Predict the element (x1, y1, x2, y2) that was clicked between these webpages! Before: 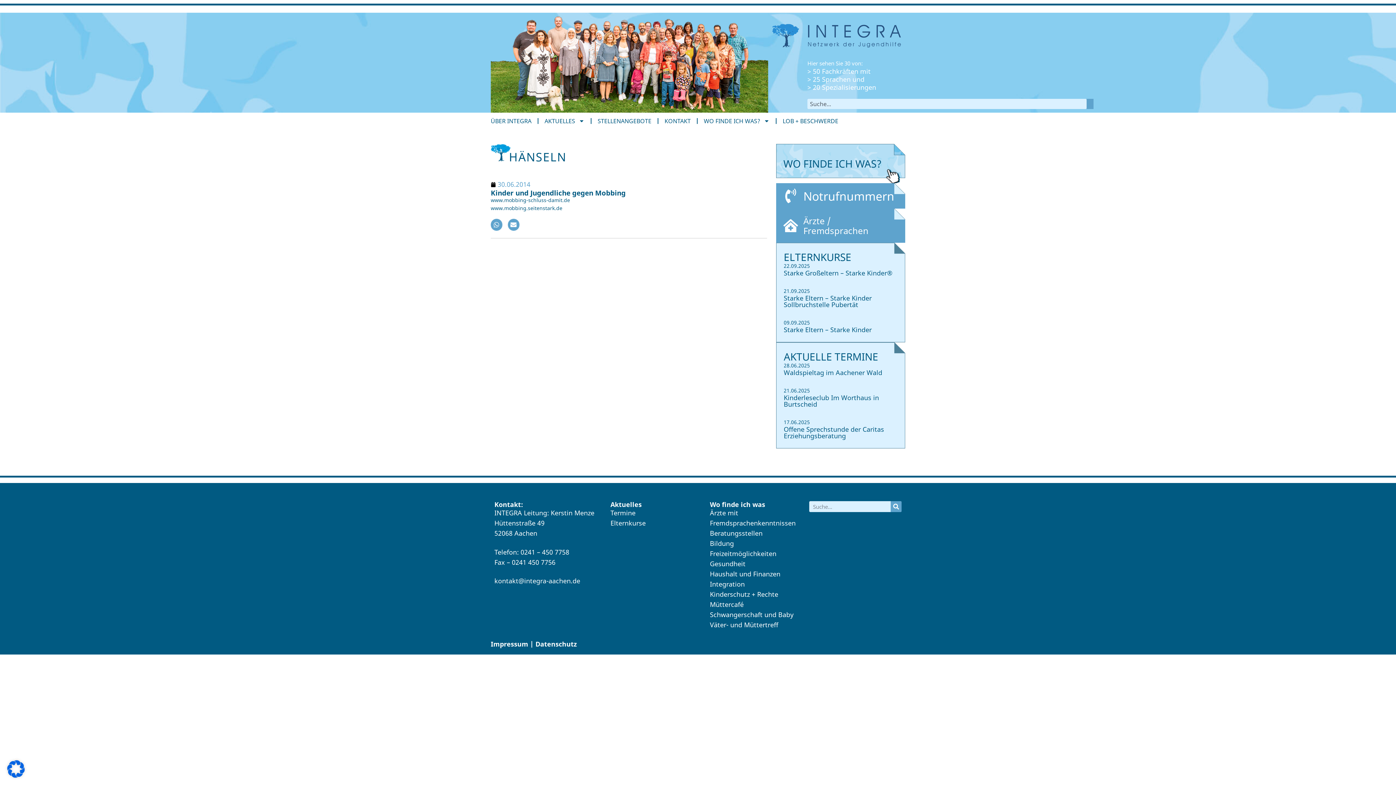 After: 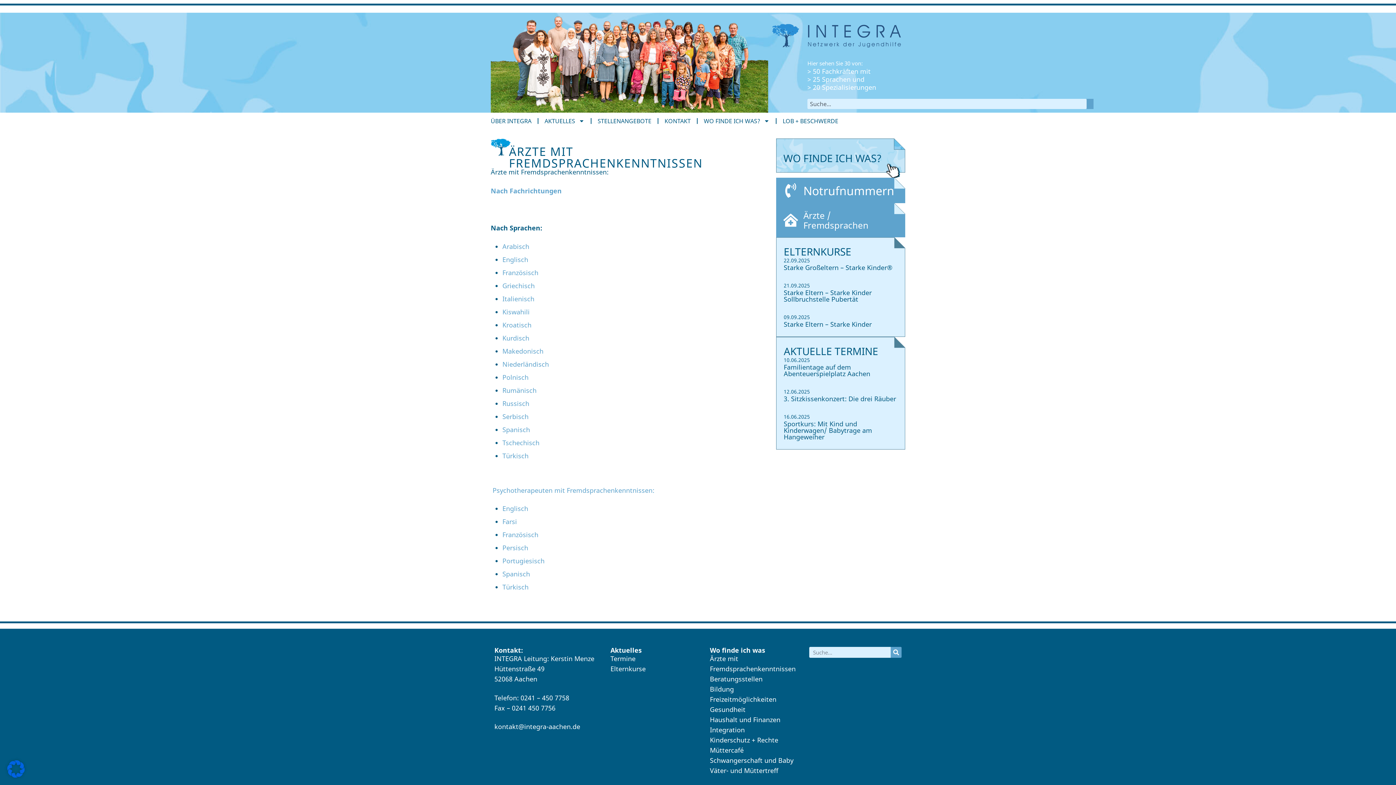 Action: bbox: (783, 216, 898, 235) label: Ärzte / Fremdsprachen